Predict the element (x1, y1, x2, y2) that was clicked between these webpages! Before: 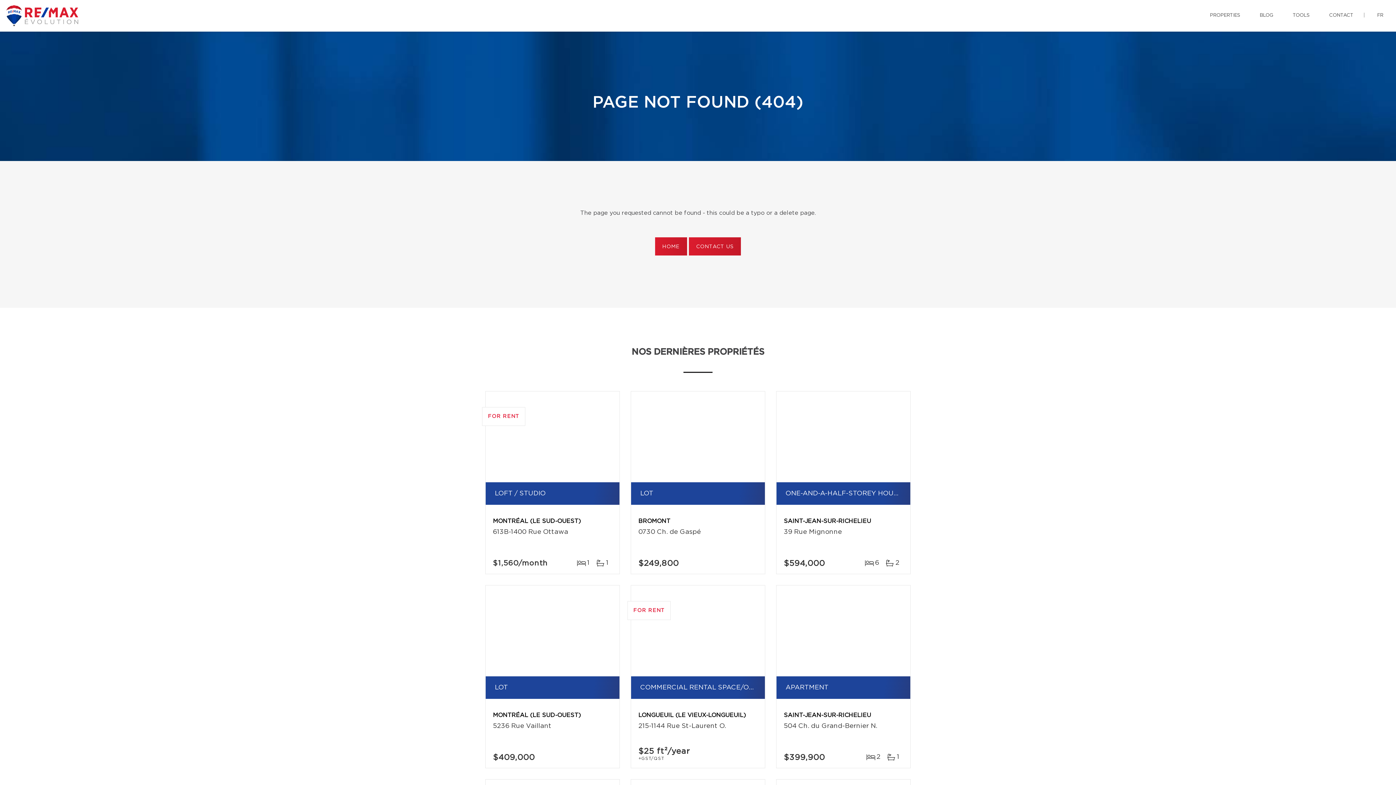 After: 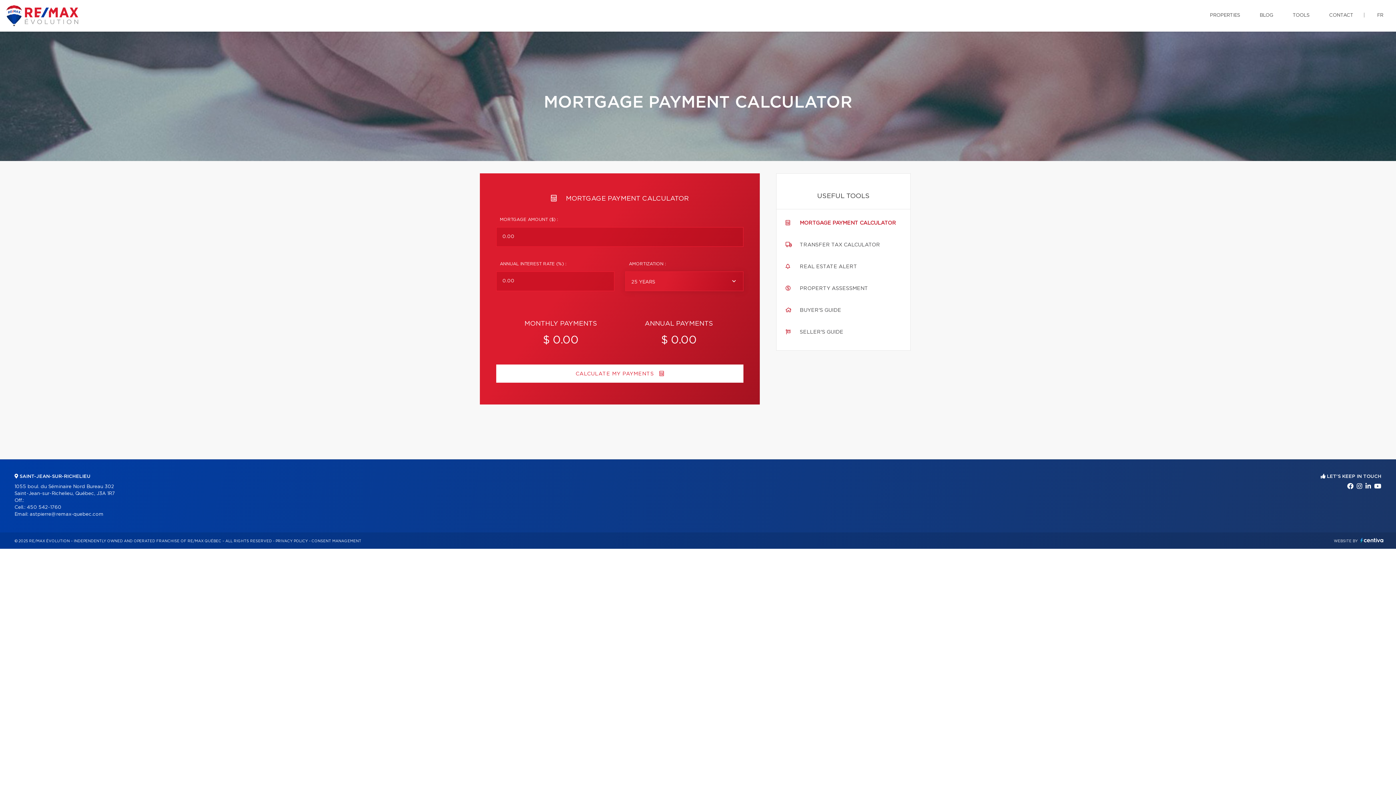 Action: label: TOOLS bbox: (1287, 0, 1315, 30)